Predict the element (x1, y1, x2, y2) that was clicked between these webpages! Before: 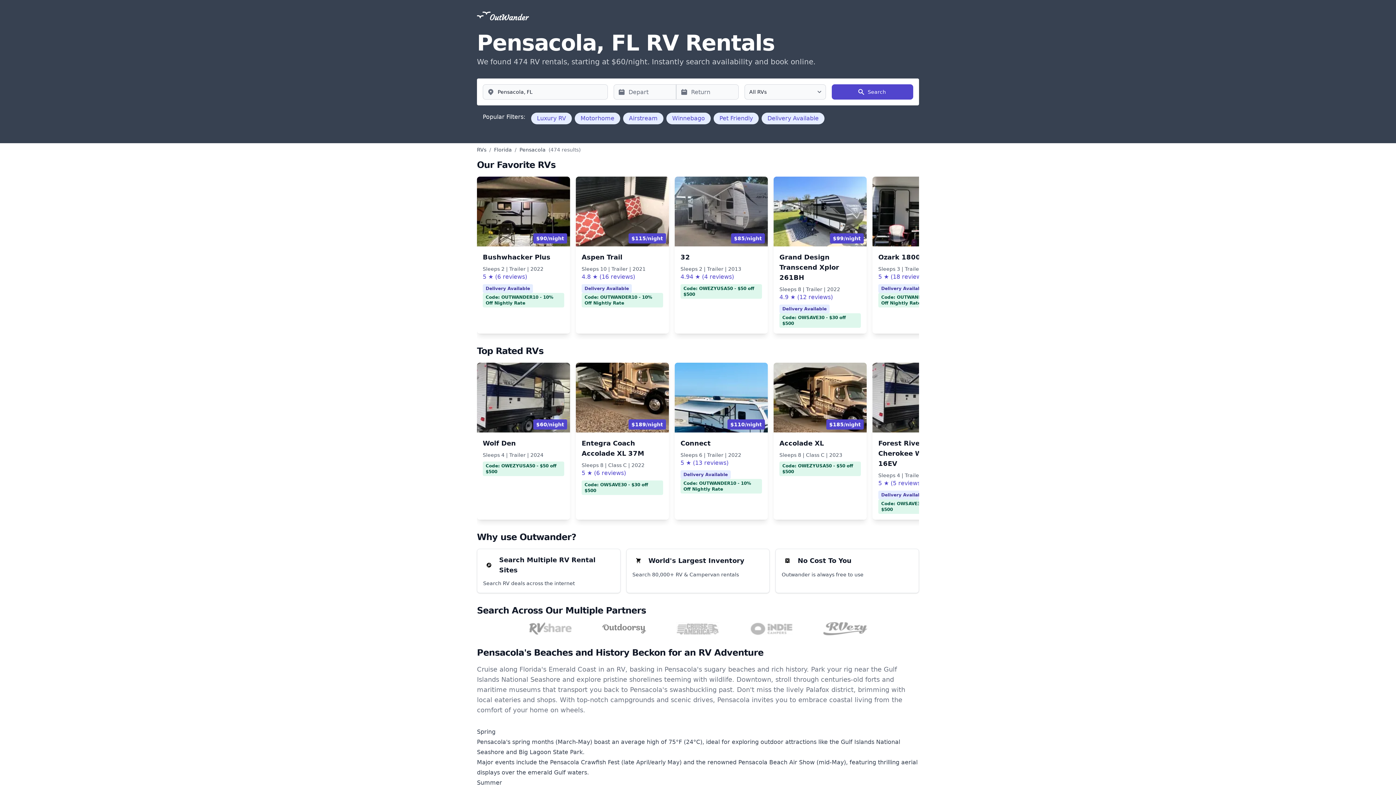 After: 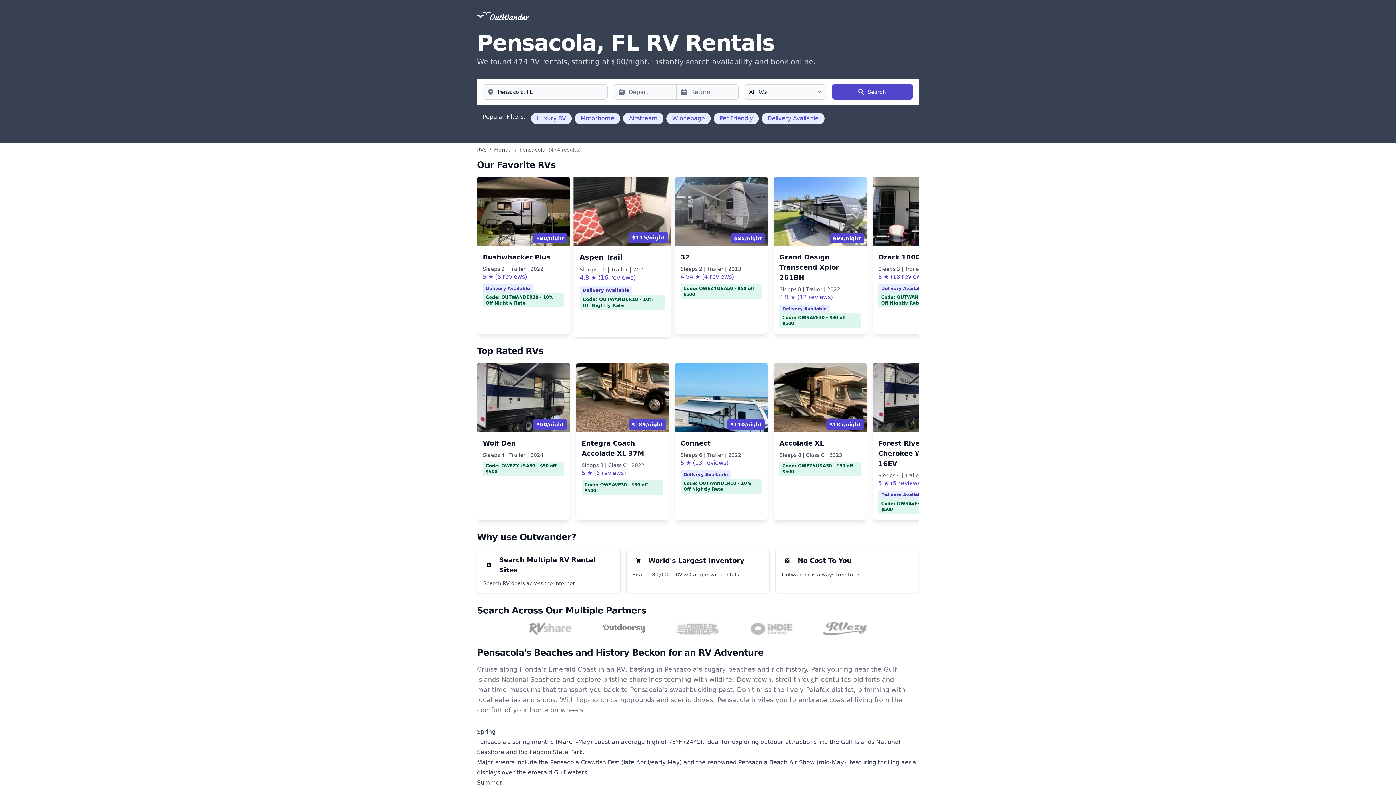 Action: label: $115/night

Aspen Trail

Sleeps 10 | Trailer | 2021

4.8 ★ (16 reviews)

Delivery Available
Code: OUTWANDER10 - 10% Off Nightly Rate bbox: (576, 176, 669, 333)